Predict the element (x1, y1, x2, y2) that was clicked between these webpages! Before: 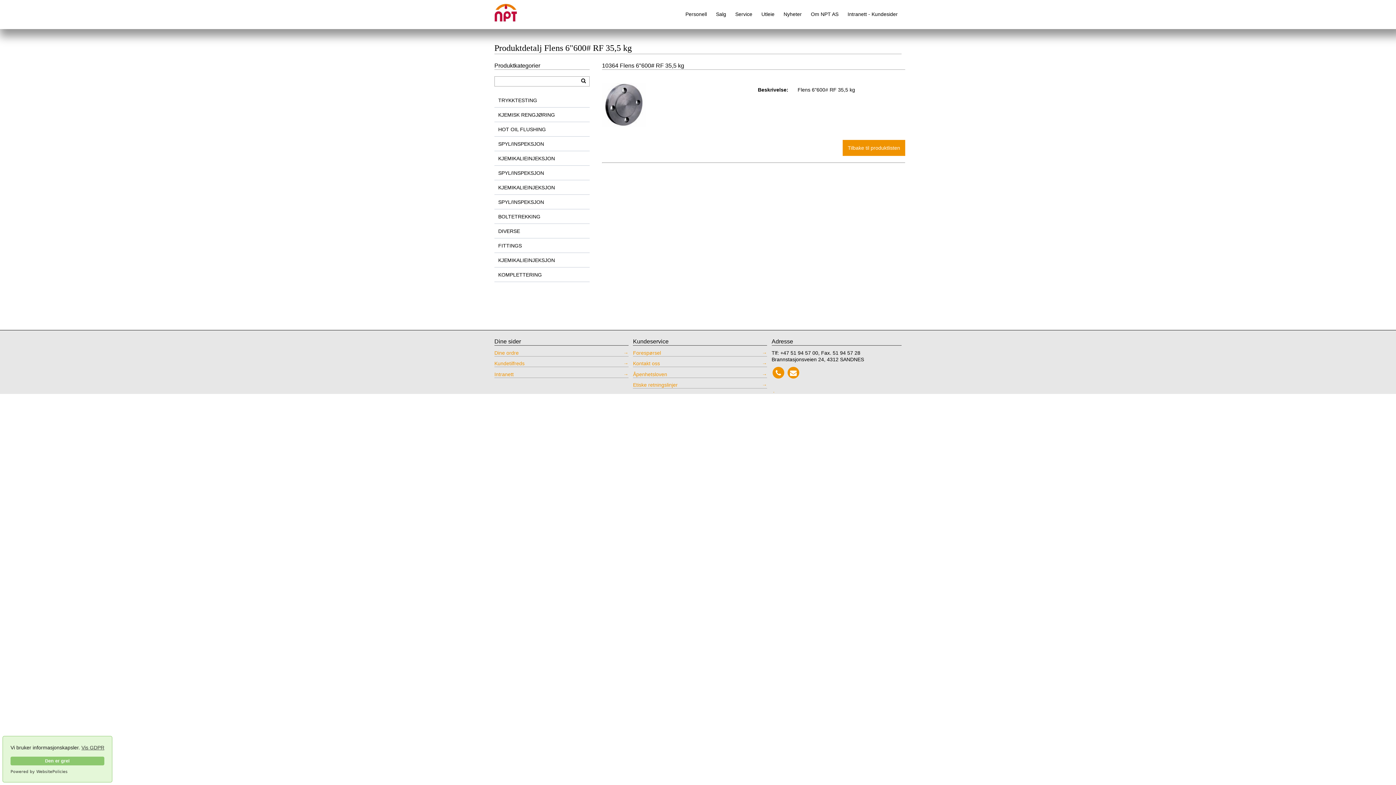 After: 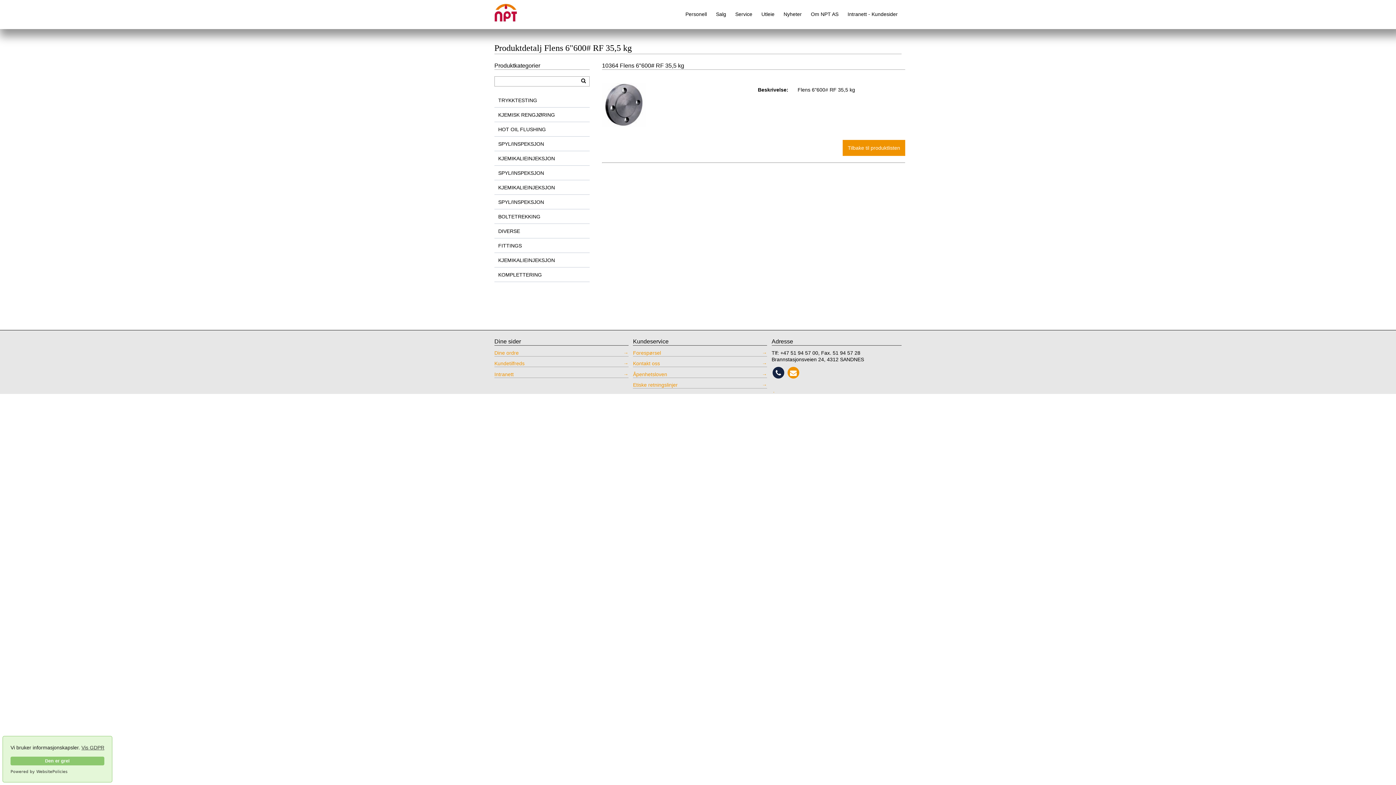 Action: bbox: (771, 369, 786, 375) label:  
Call NPT Testing